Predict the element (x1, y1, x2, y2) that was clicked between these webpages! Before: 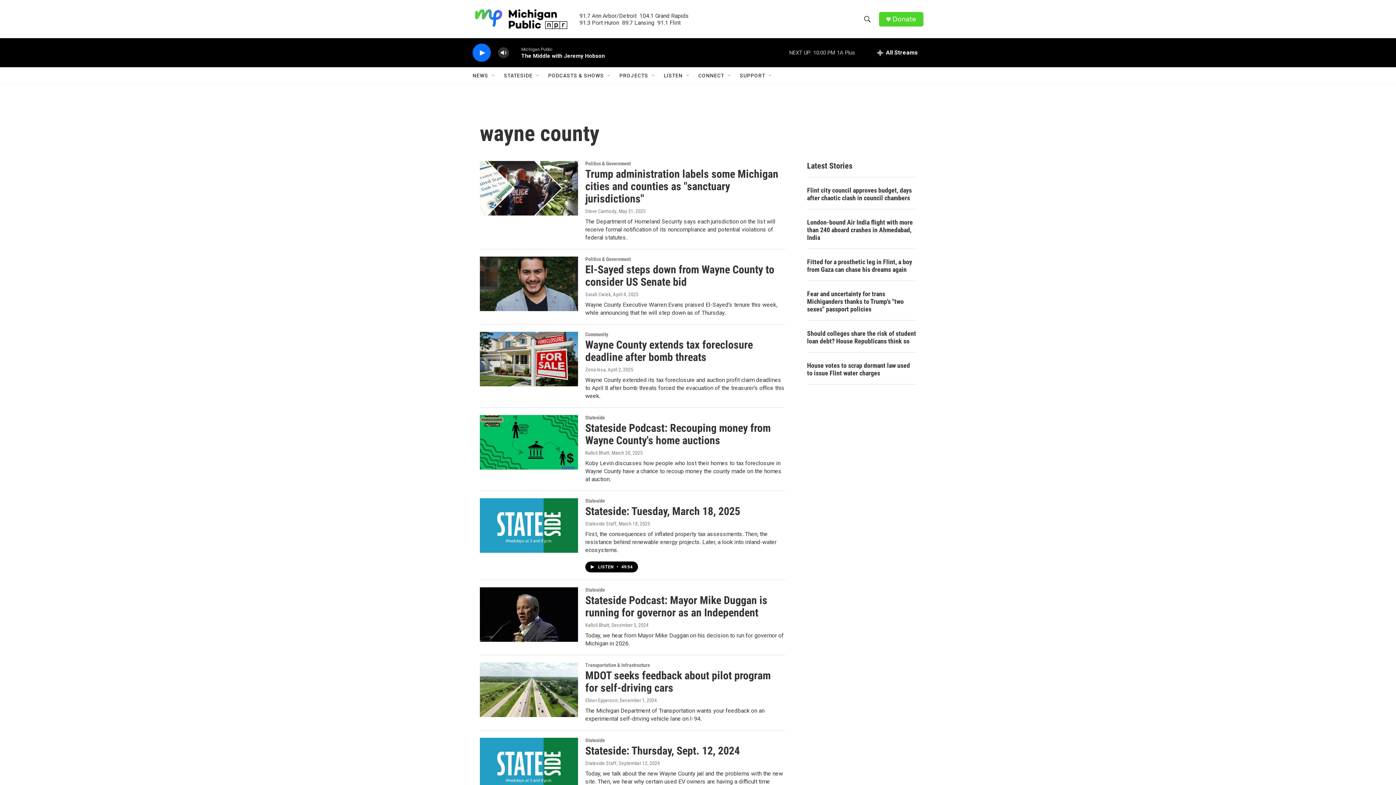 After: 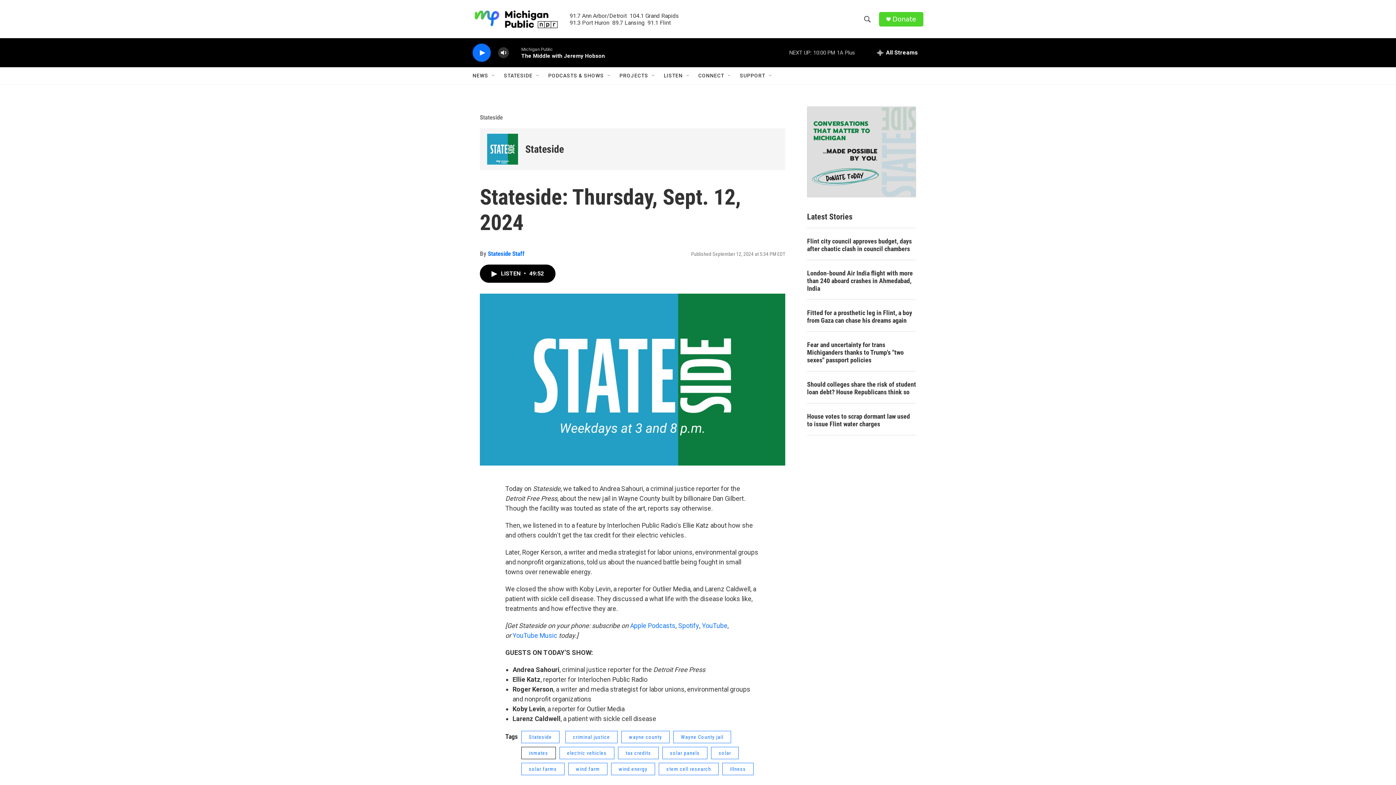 Action: label: Stateside: Thursday, Sept. 12, 2024 bbox: (480, 738, 578, 792)